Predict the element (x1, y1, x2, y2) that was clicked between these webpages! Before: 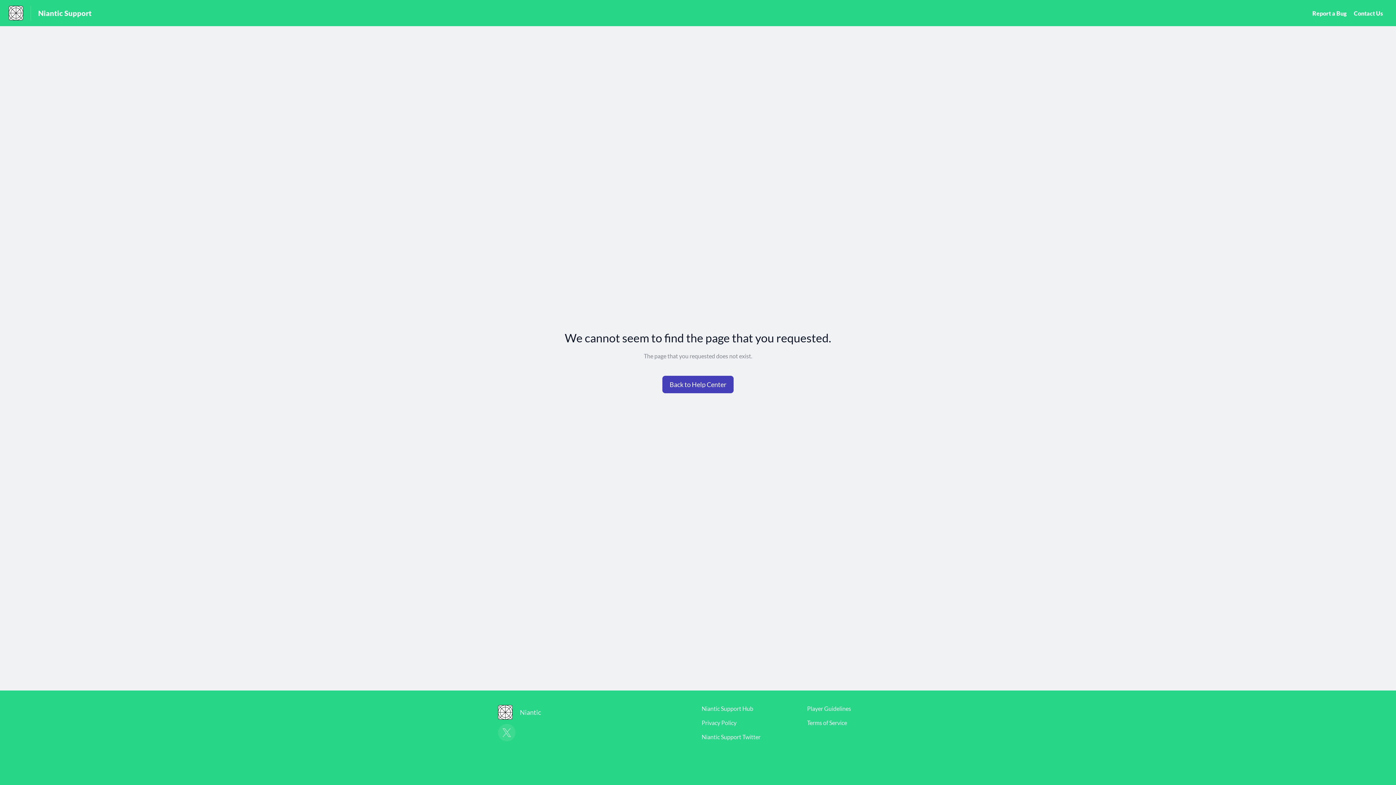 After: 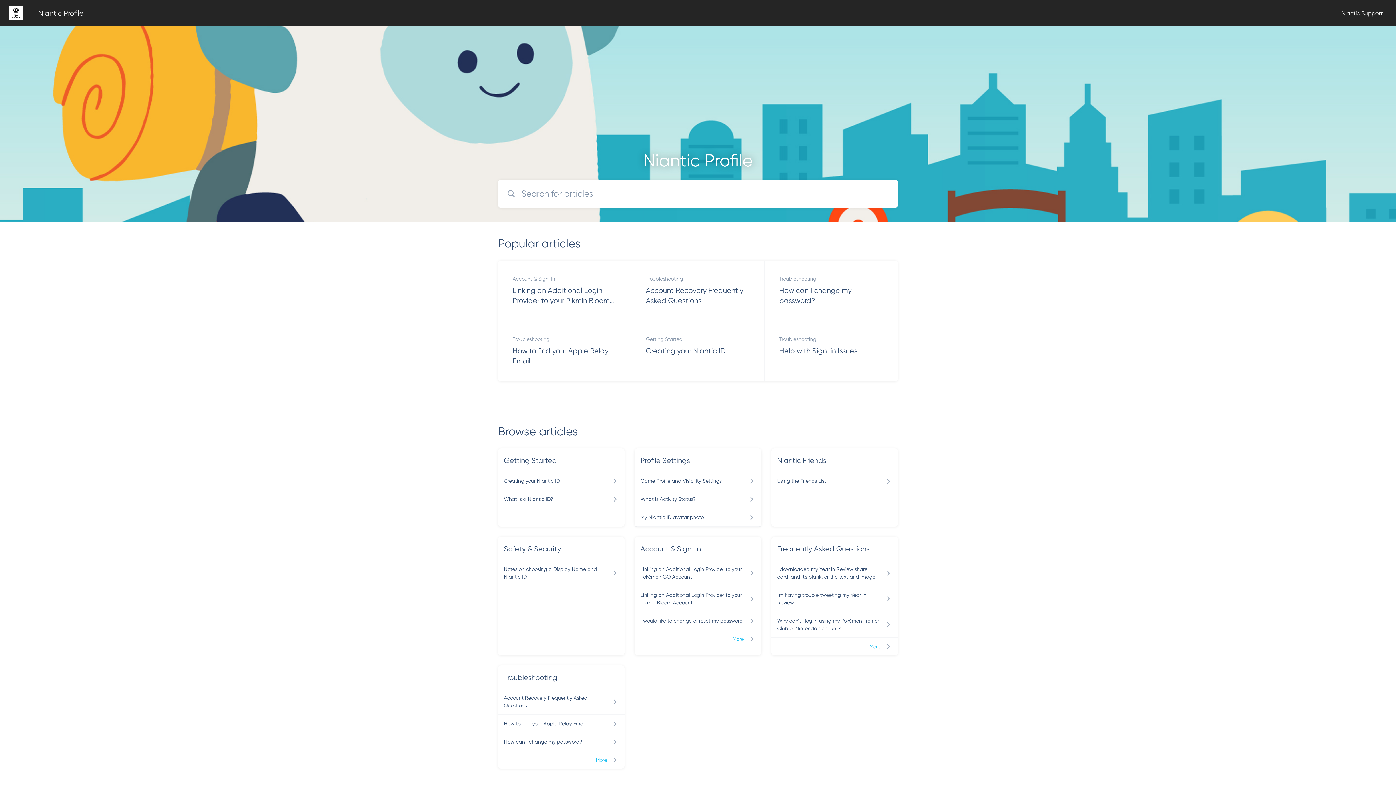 Action: bbox: (661, 375, 734, 394)